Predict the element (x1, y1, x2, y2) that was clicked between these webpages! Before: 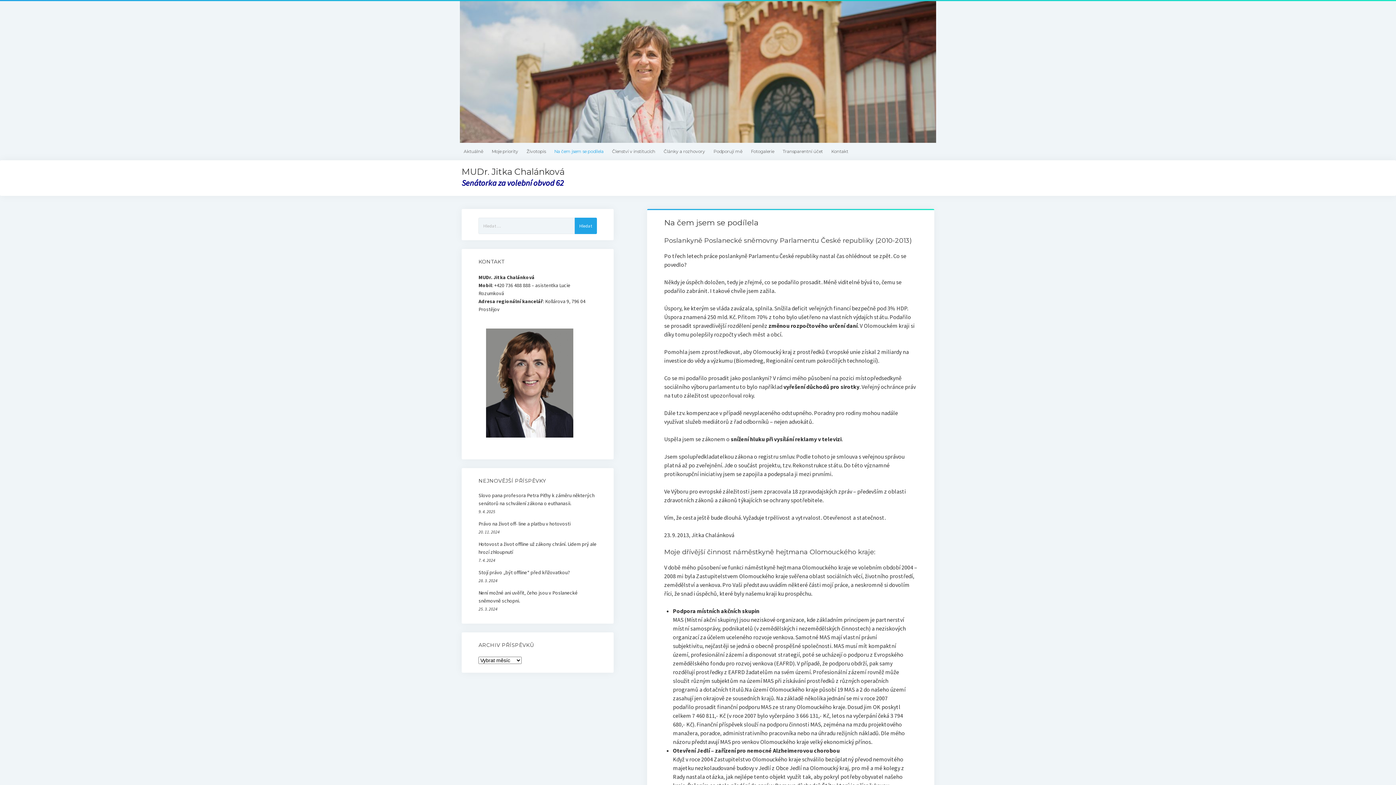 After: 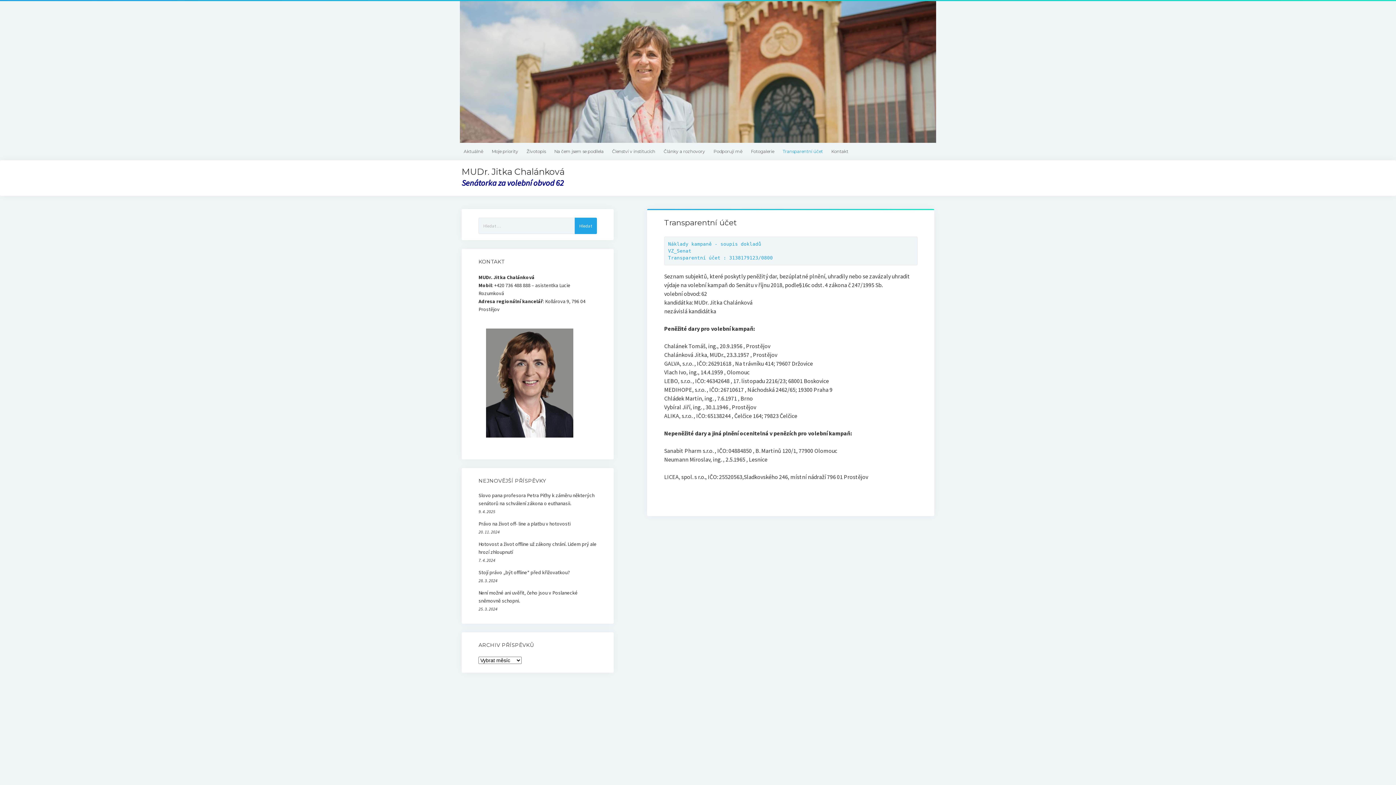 Action: label: Transparentní účet bbox: (778, 147, 827, 156)